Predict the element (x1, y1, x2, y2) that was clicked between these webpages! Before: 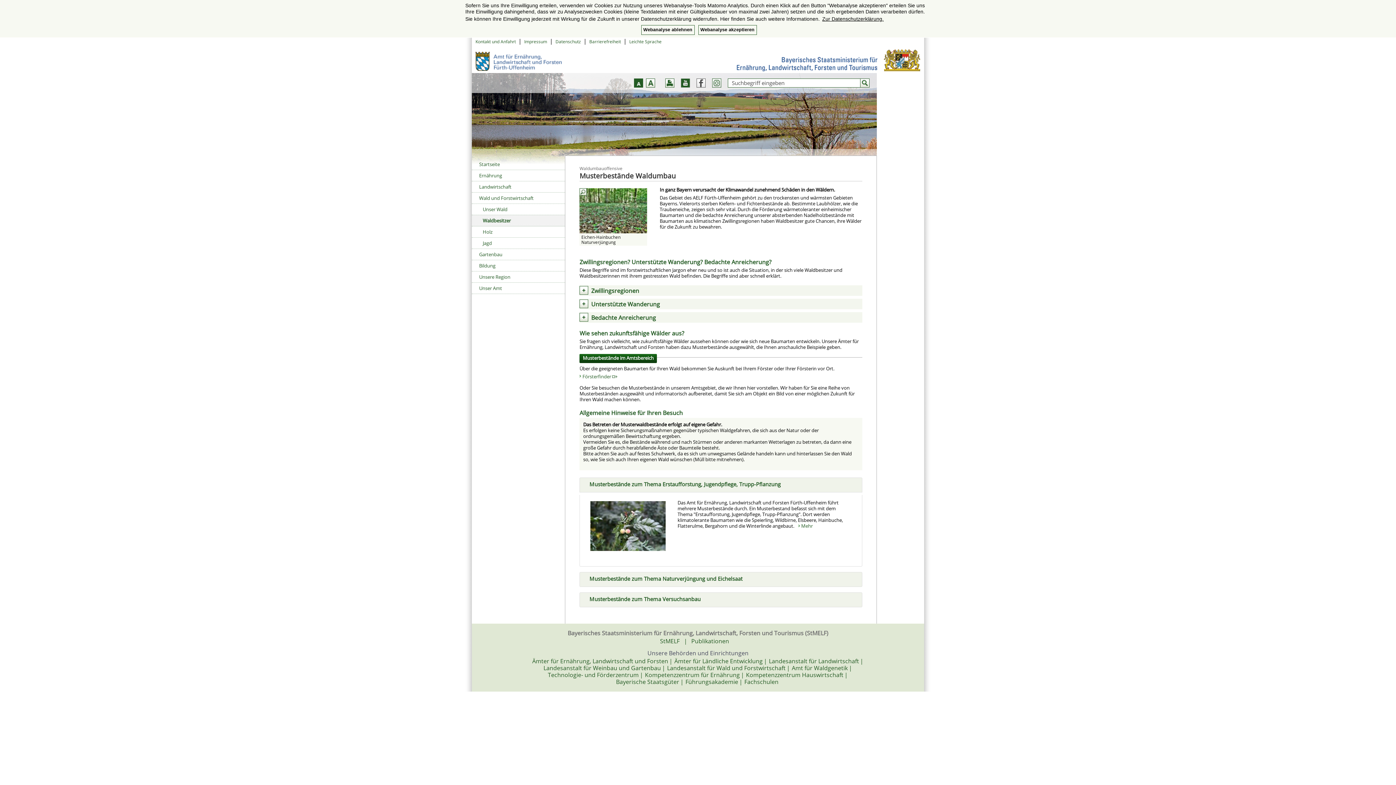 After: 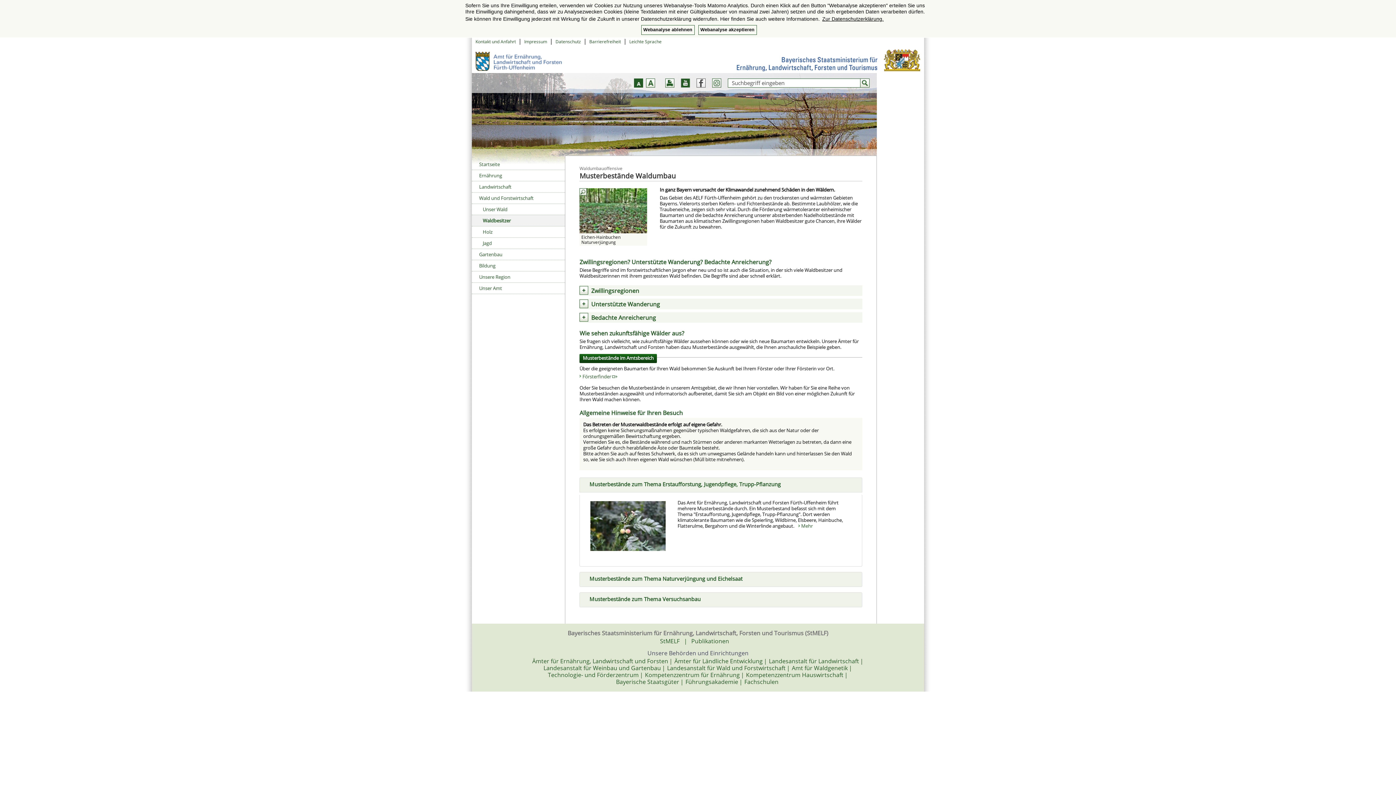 Action: bbox: (634, 78, 643, 87) label: −